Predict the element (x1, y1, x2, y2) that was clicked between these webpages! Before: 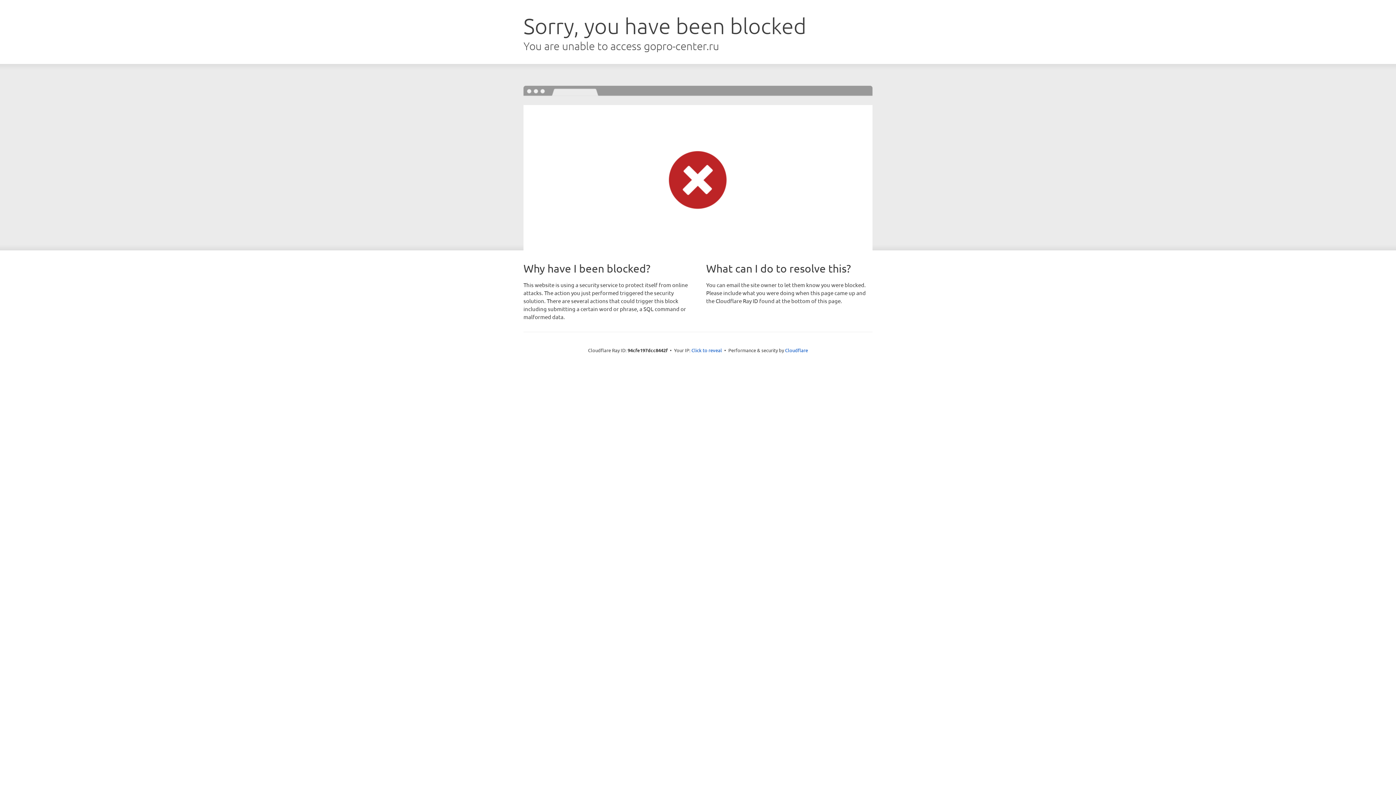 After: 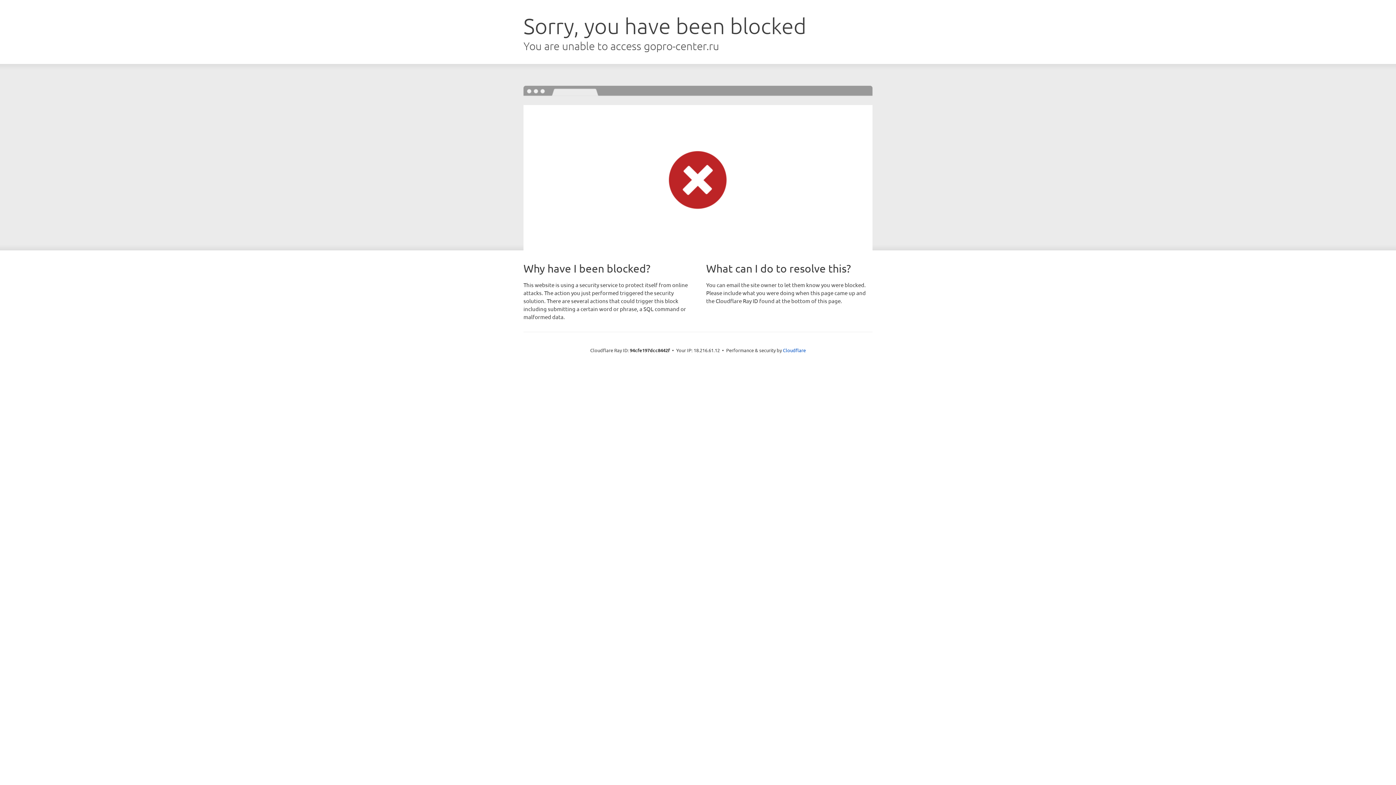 Action: bbox: (691, 346, 722, 353) label: Click to reveal